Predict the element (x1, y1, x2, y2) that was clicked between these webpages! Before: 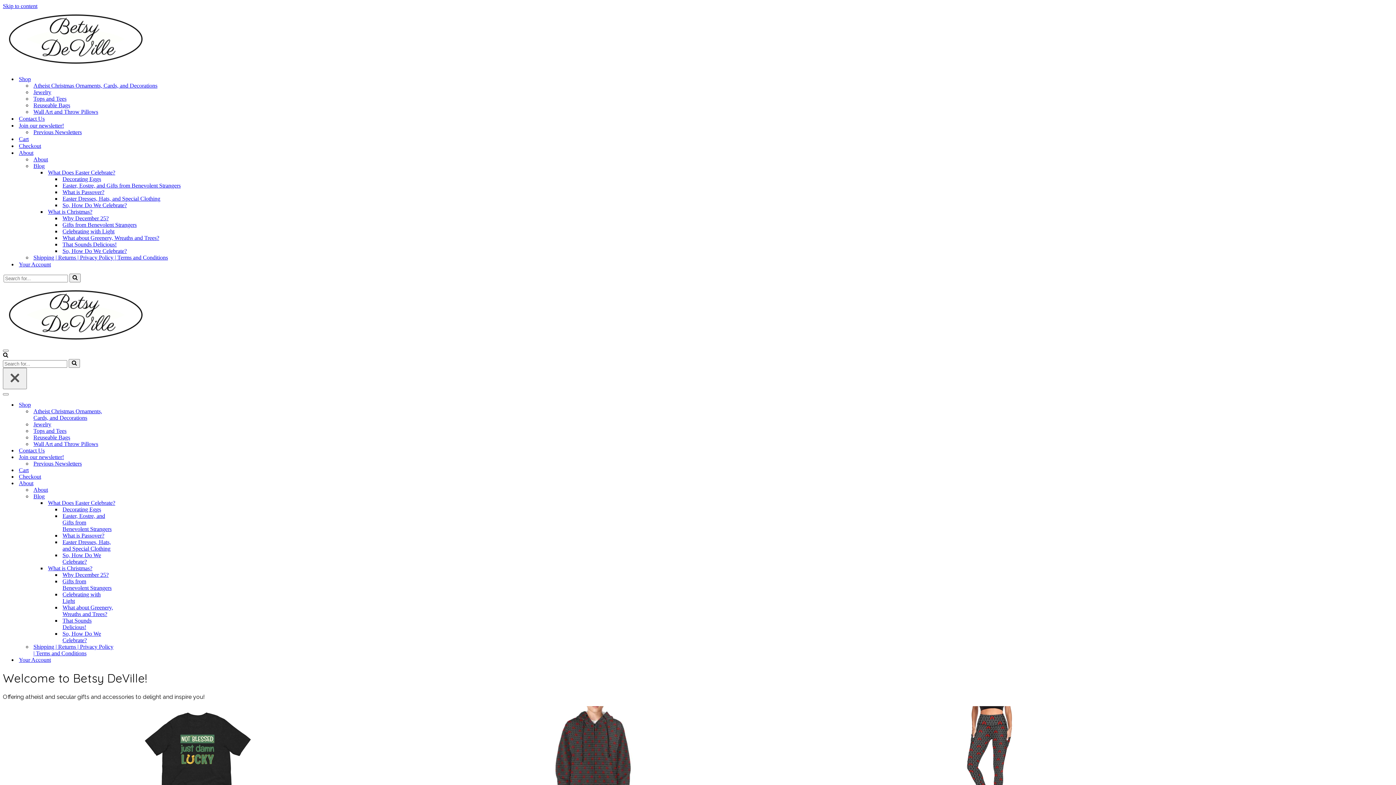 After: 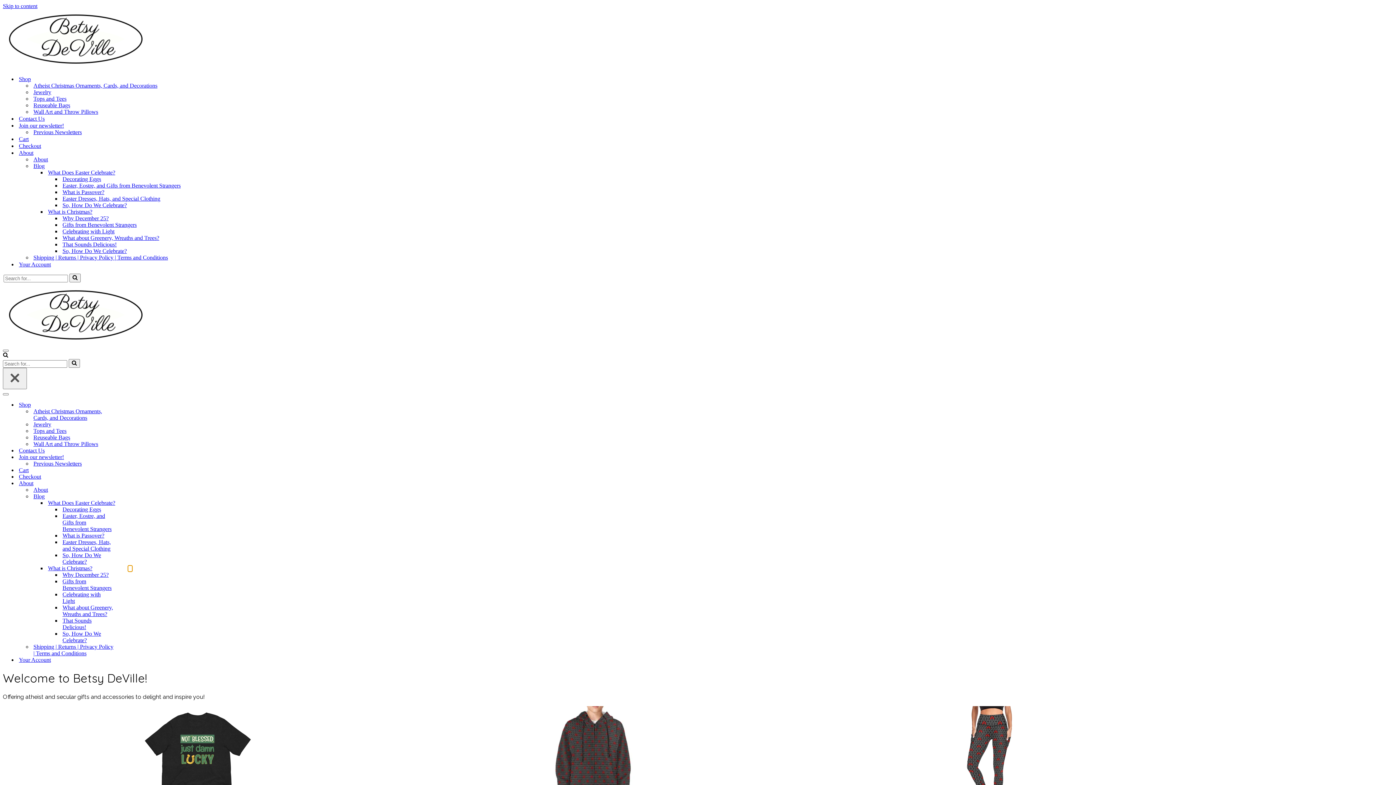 Action: label: Toggle What is Christmas? bbox: (128, 565, 132, 571)